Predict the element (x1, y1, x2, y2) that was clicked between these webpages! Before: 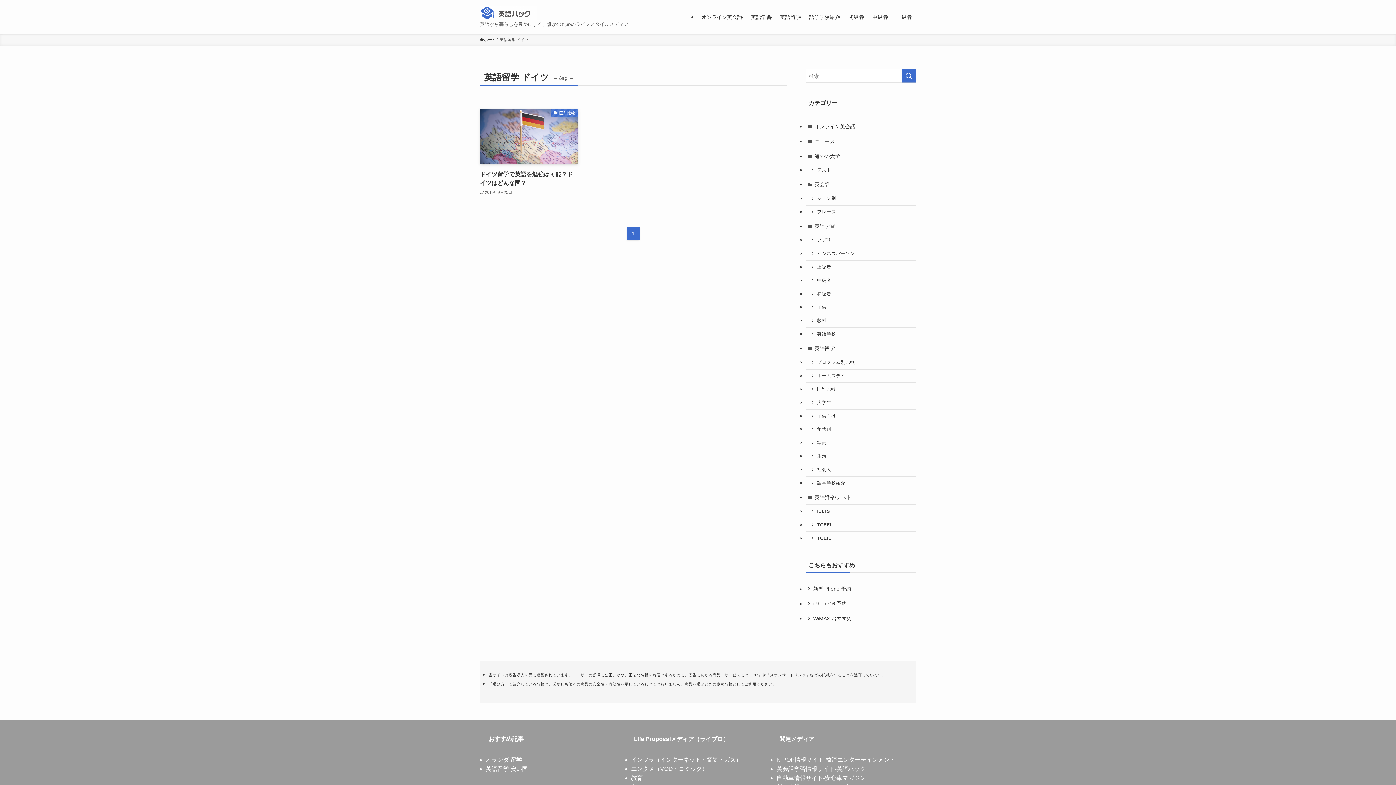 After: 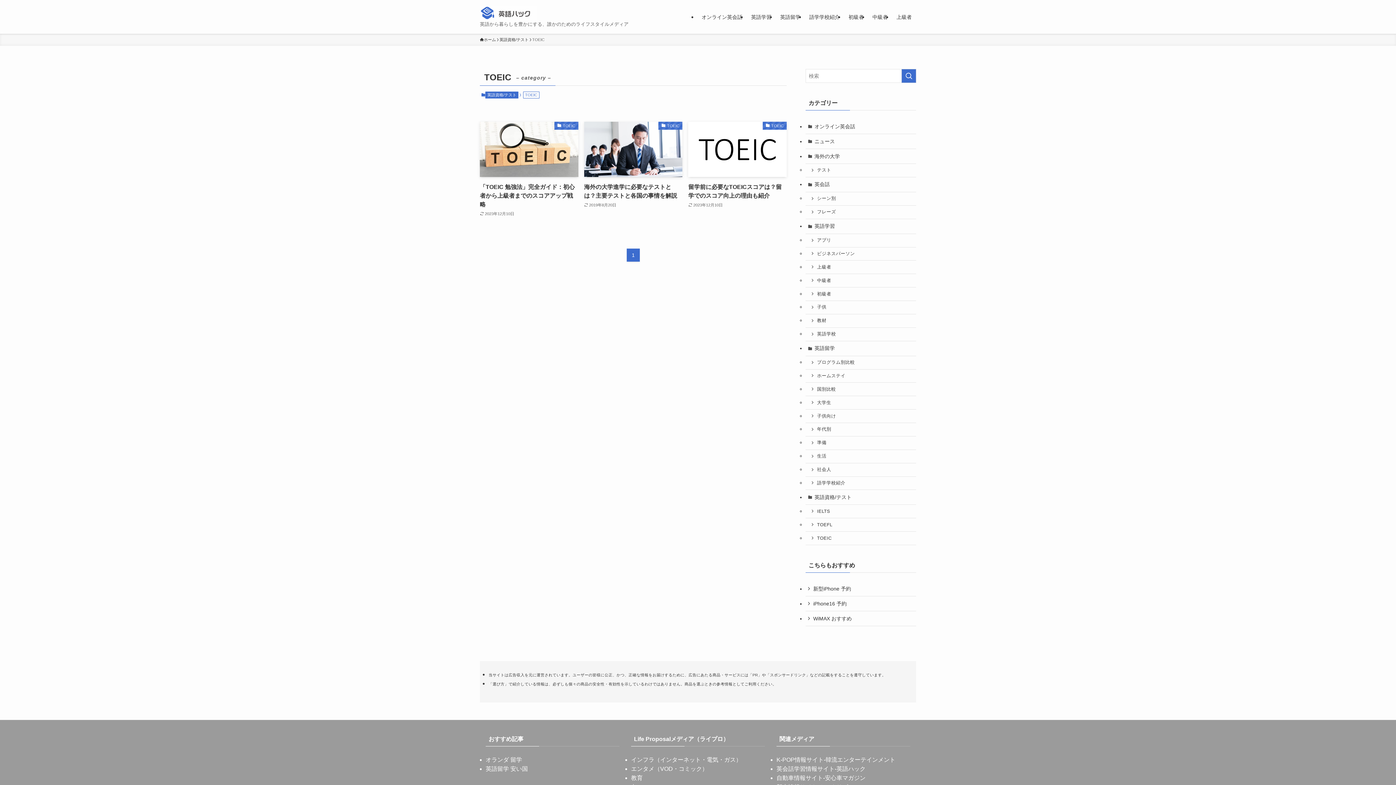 Action: label: TOEIC bbox: (805, 532, 916, 545)